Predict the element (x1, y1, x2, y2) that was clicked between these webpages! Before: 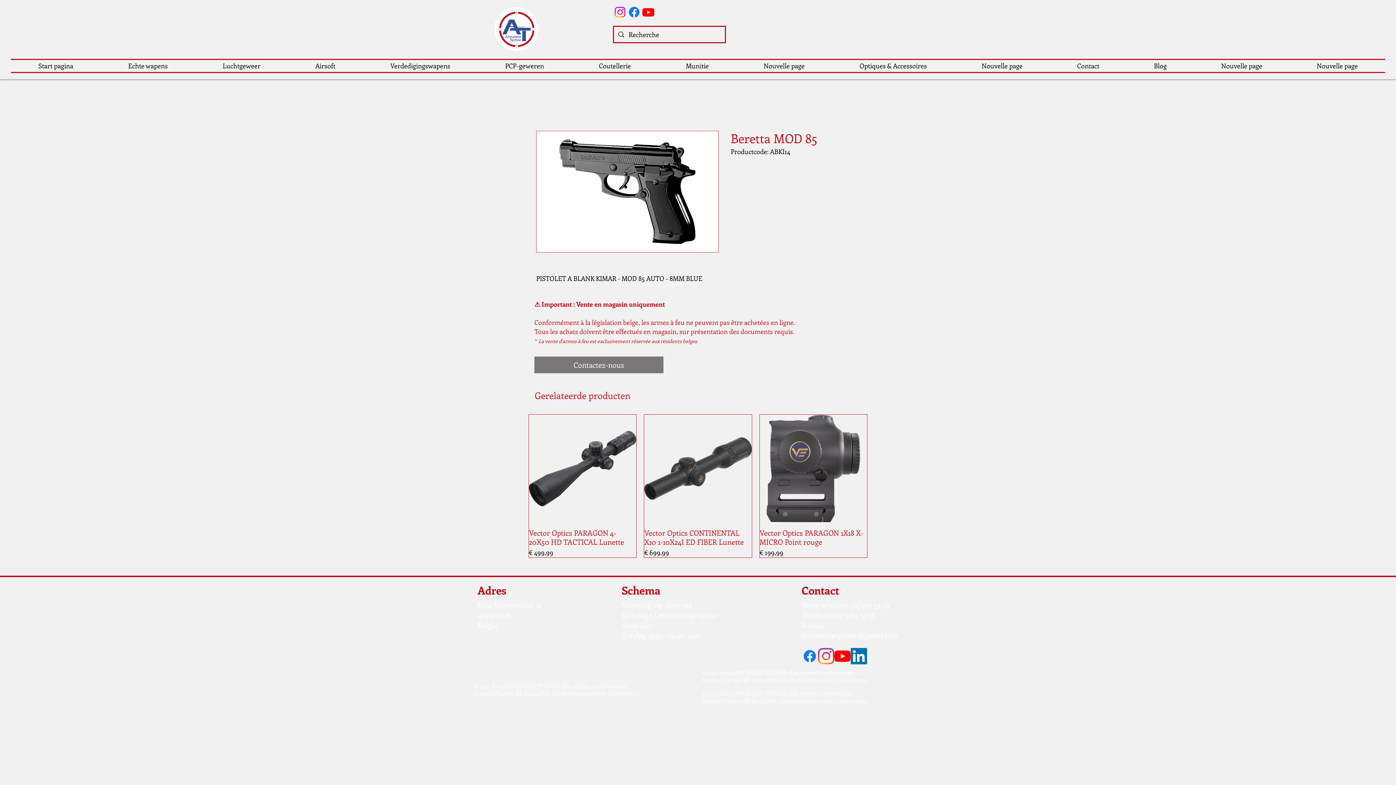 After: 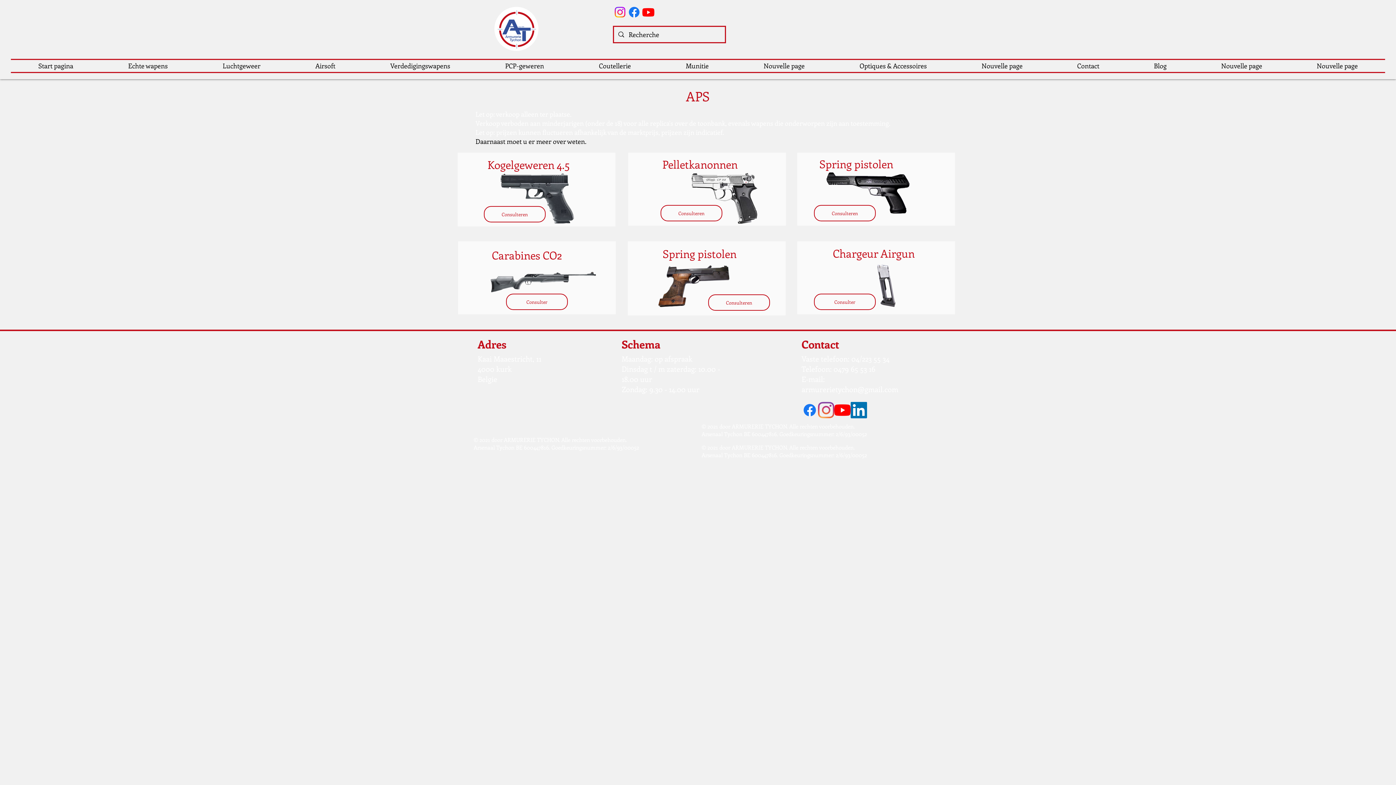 Action: bbox: (195, 60, 288, 72) label: Luchtgeweer